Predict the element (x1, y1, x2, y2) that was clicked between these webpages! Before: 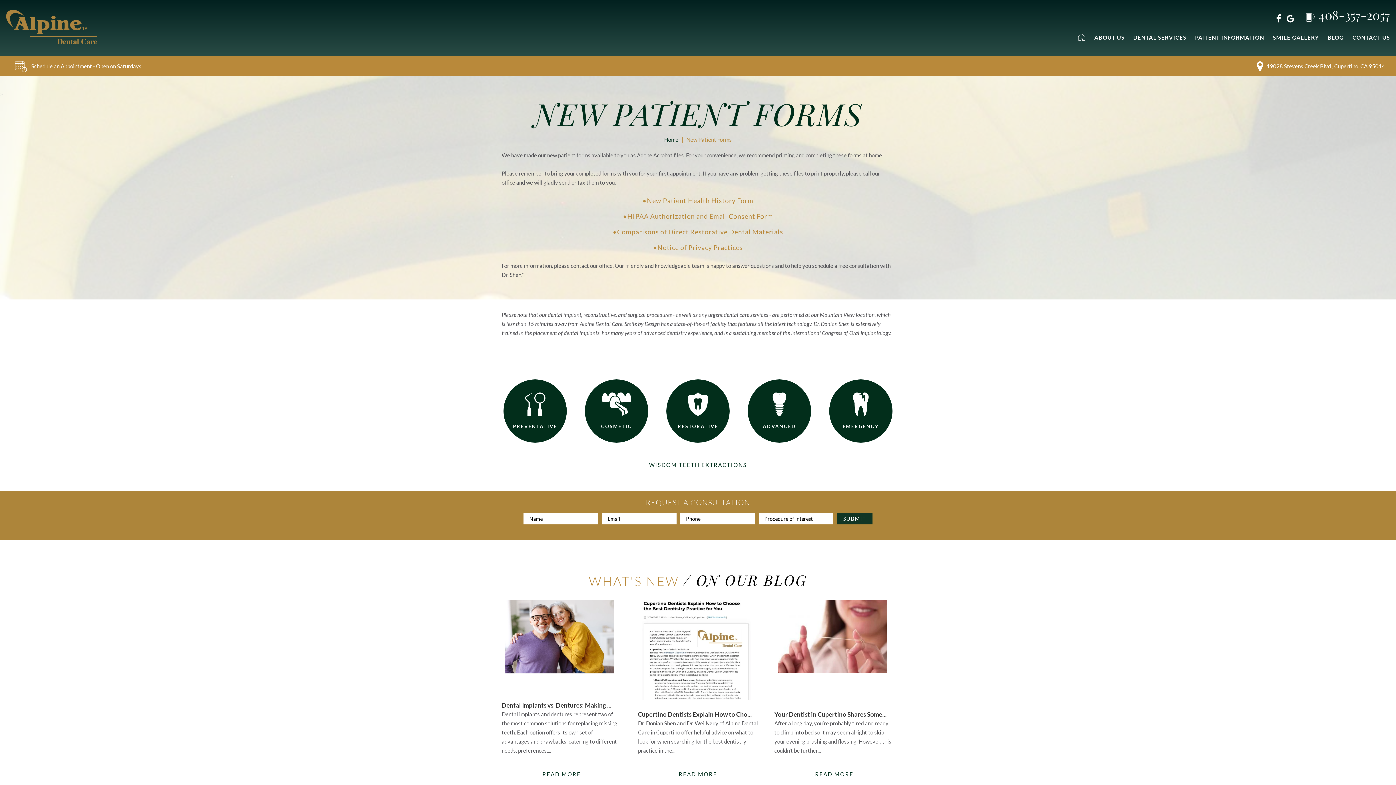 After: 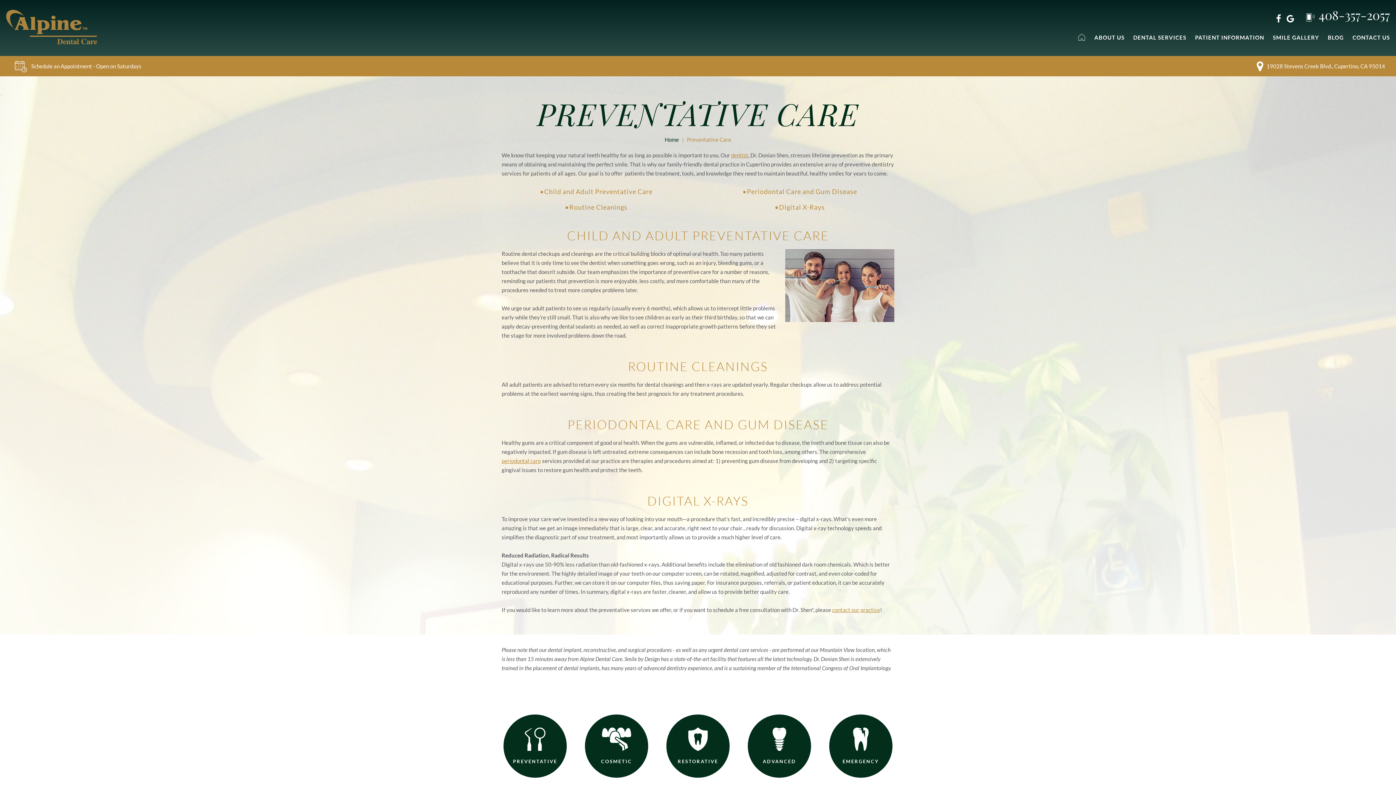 Action: label: PREVENTATIVE bbox: (503, 379, 566, 443)